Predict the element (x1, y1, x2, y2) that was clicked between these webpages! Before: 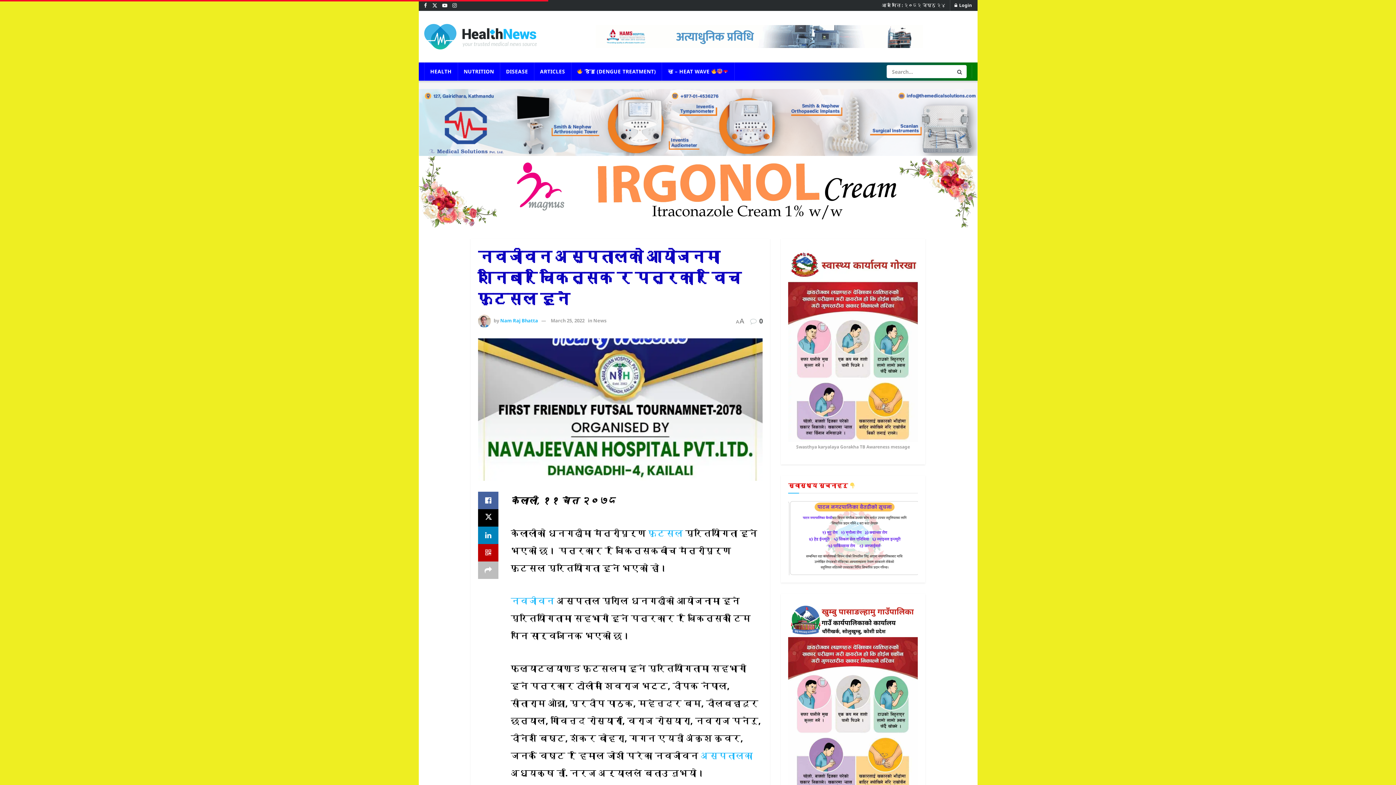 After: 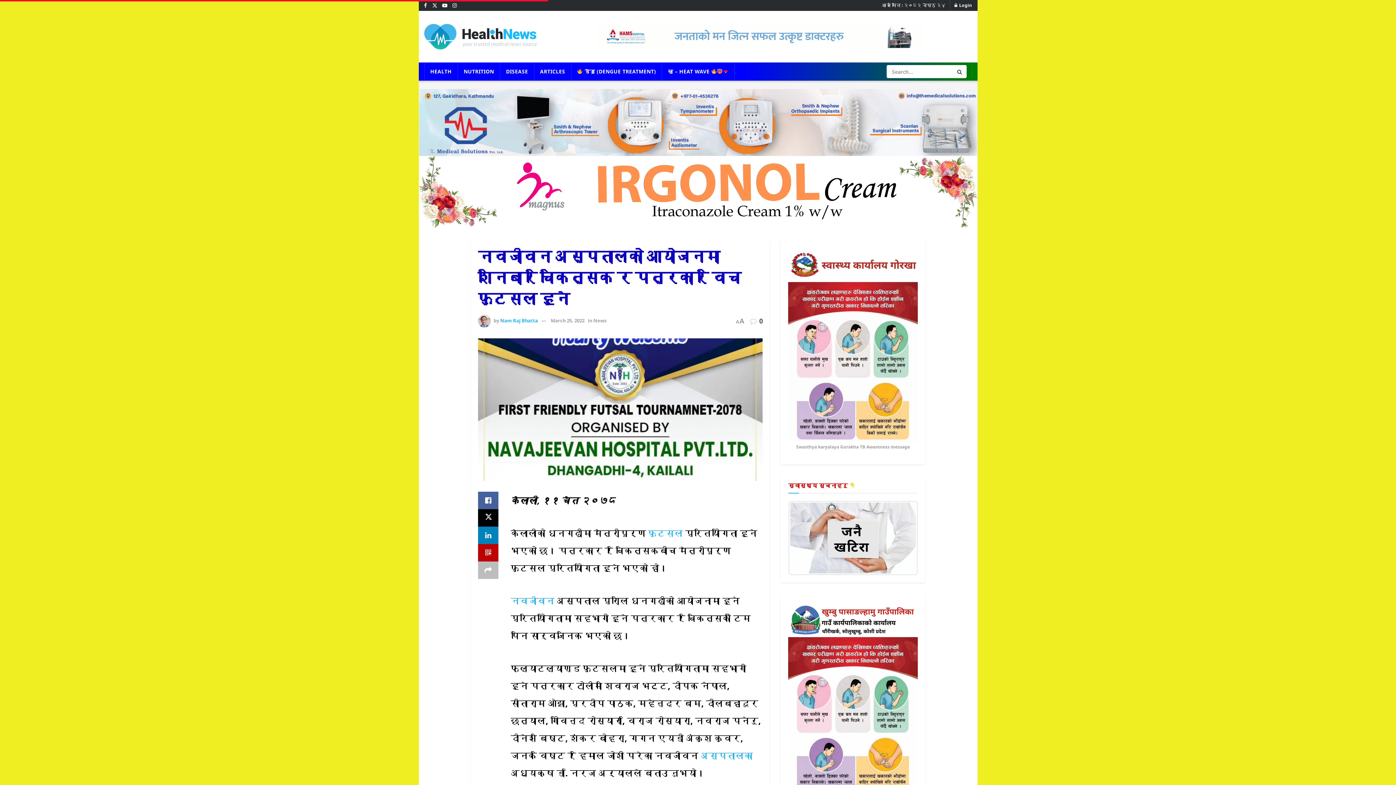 Action: bbox: (596, 32, 923, 39)